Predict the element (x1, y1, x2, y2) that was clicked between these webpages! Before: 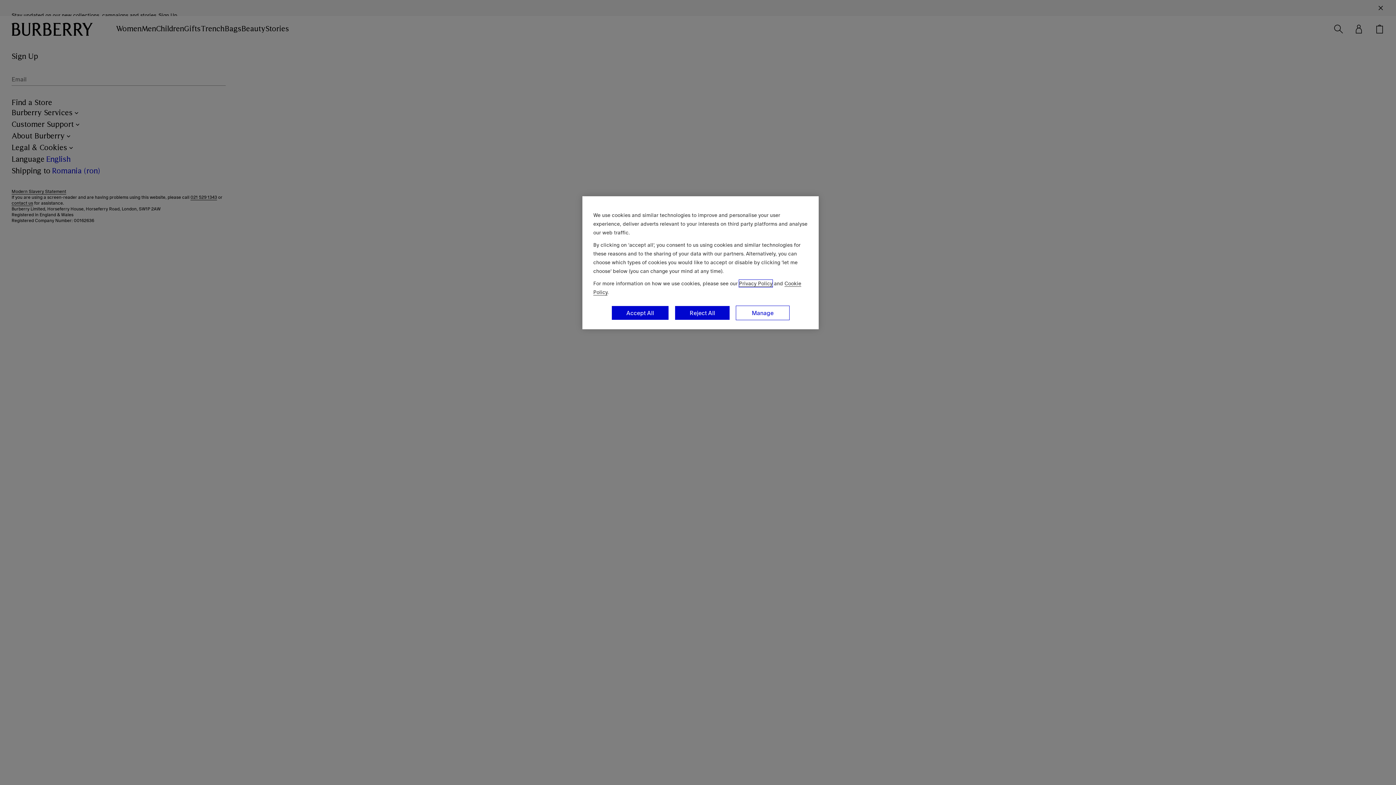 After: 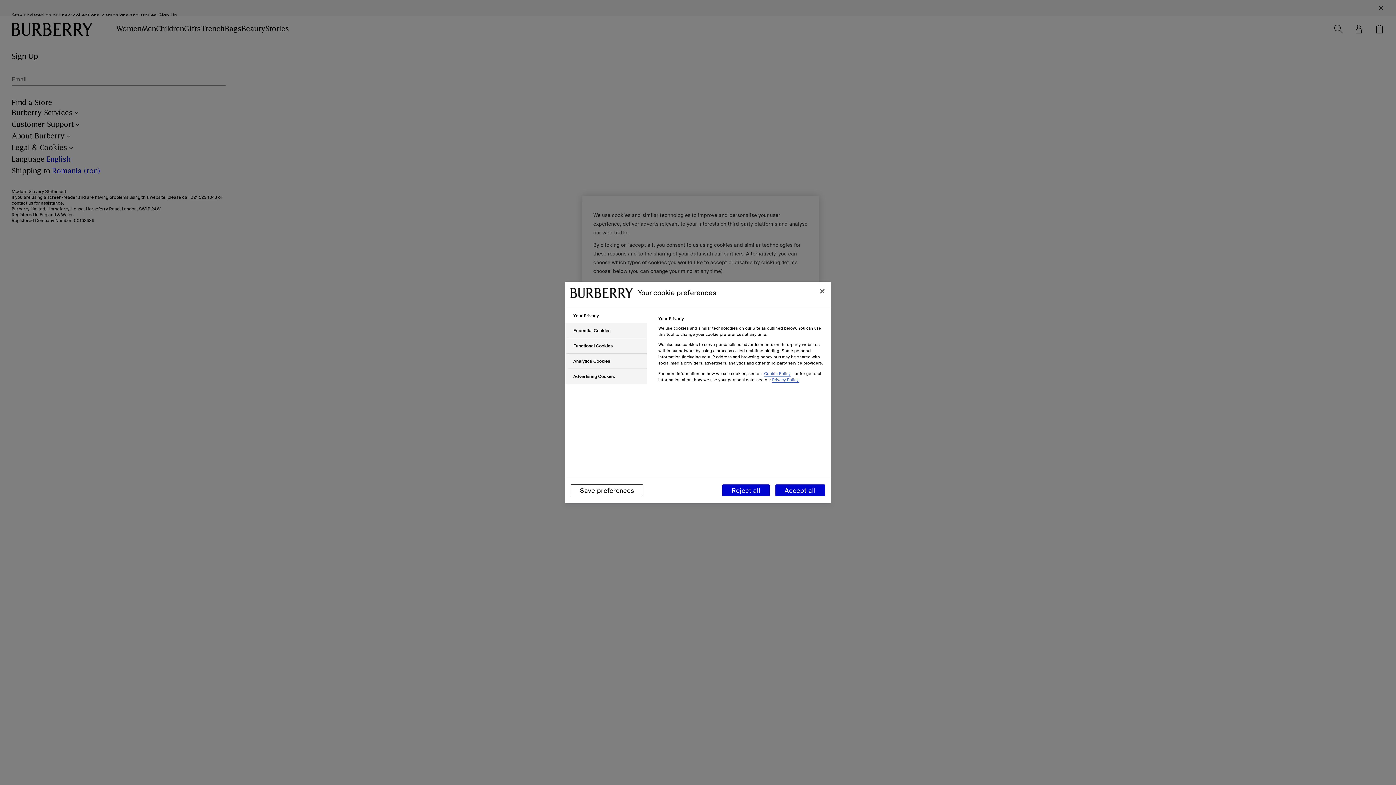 Action: bbox: (736, 305, 789, 320) label: Manage